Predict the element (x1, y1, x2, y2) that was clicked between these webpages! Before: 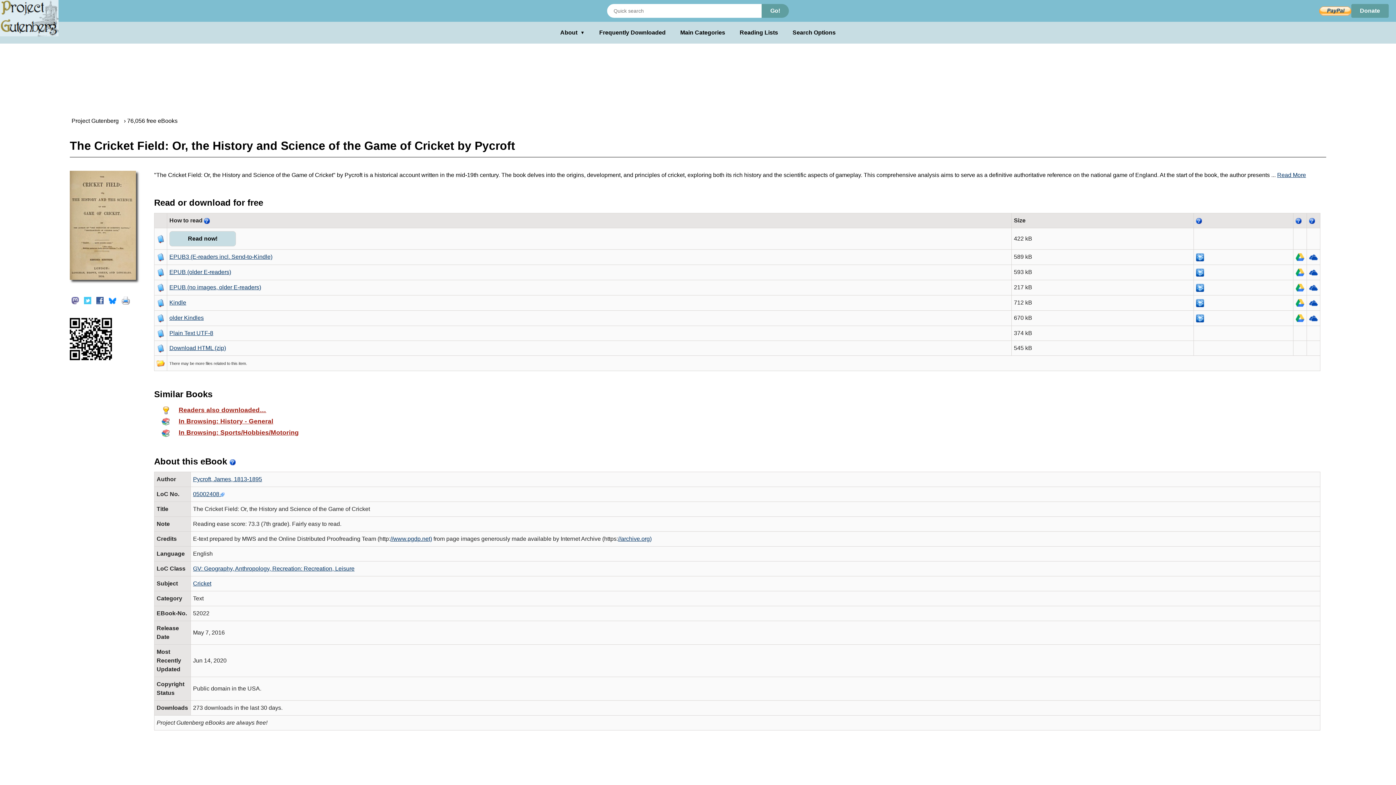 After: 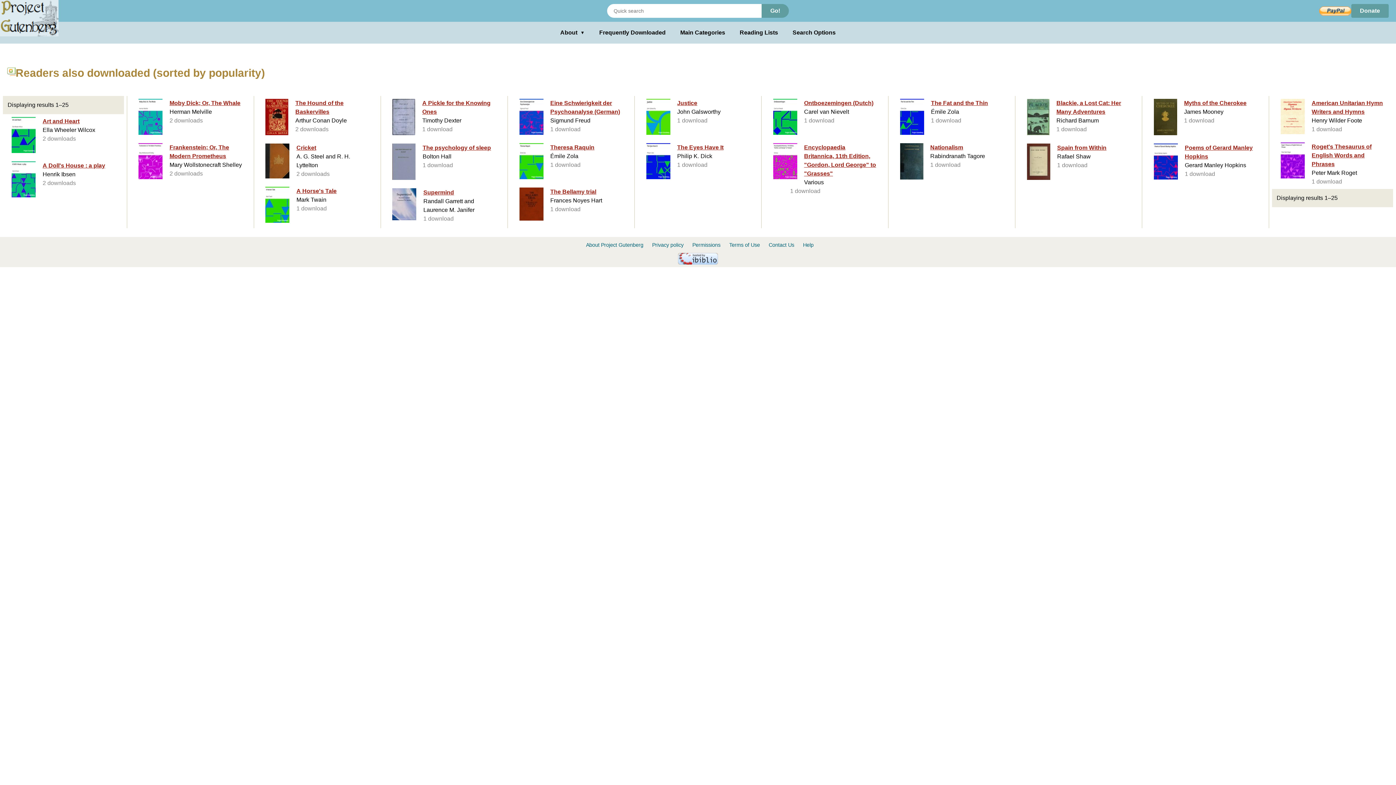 Action: label: Readers also downloaded… bbox: (154, 404, 1320, 415)